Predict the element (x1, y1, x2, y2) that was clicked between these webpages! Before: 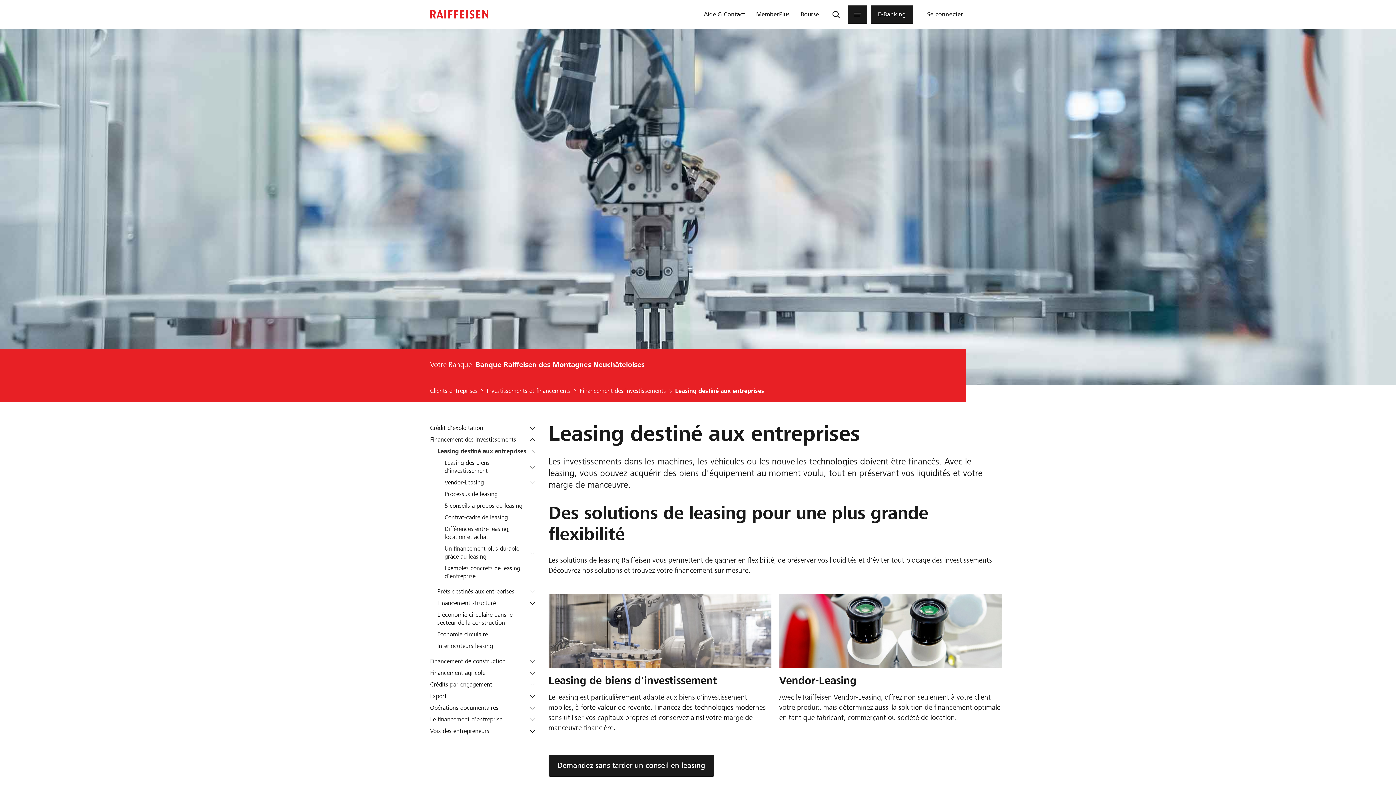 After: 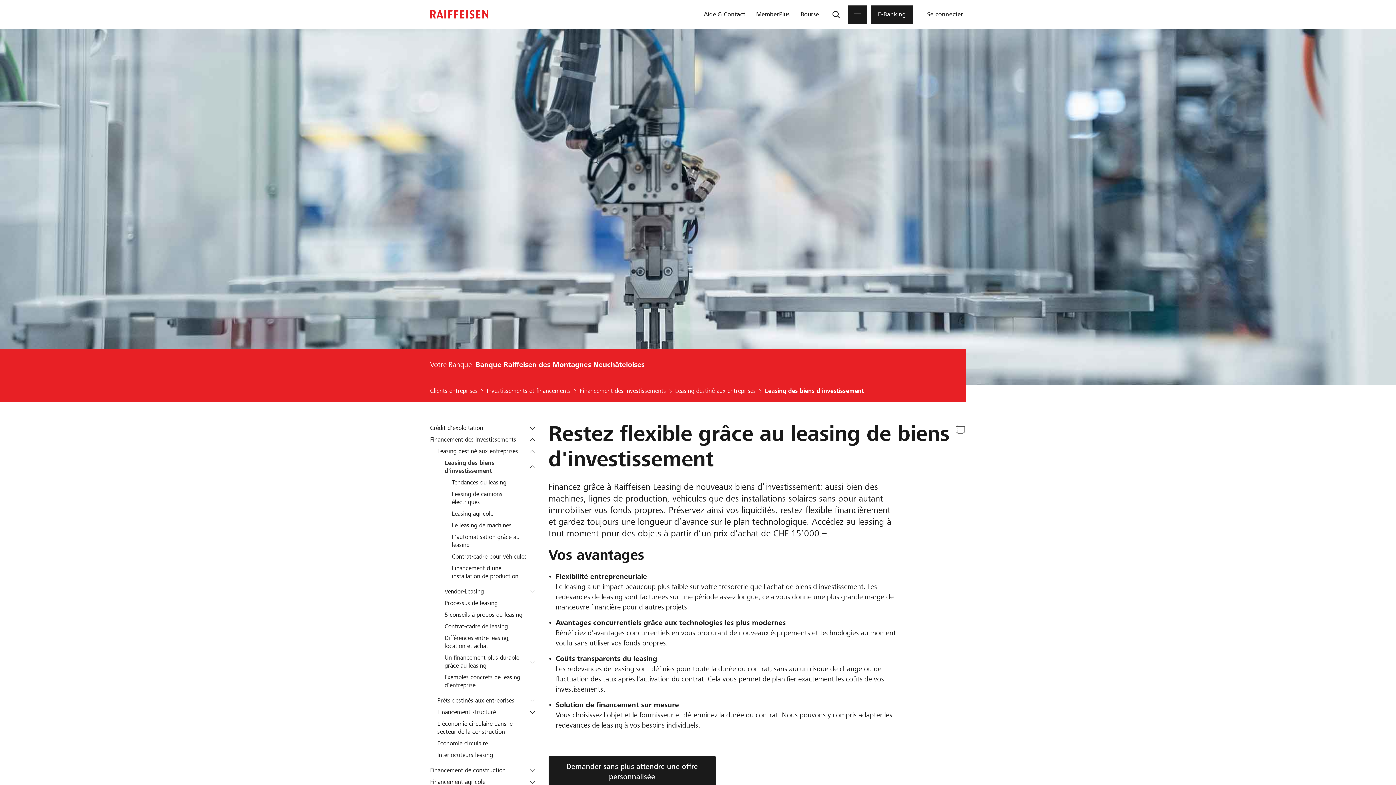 Action: label: Leasing de biens d'investissement

Le leasing est particulièrement adapté aux biens d'investissement mobiles, à forte valeur de revente. Financez des technologies modernes sans utiliser vos capitaux propres et conservez ainsi votre marge de manœuvre financière. bbox: (548, 590, 771, 733)